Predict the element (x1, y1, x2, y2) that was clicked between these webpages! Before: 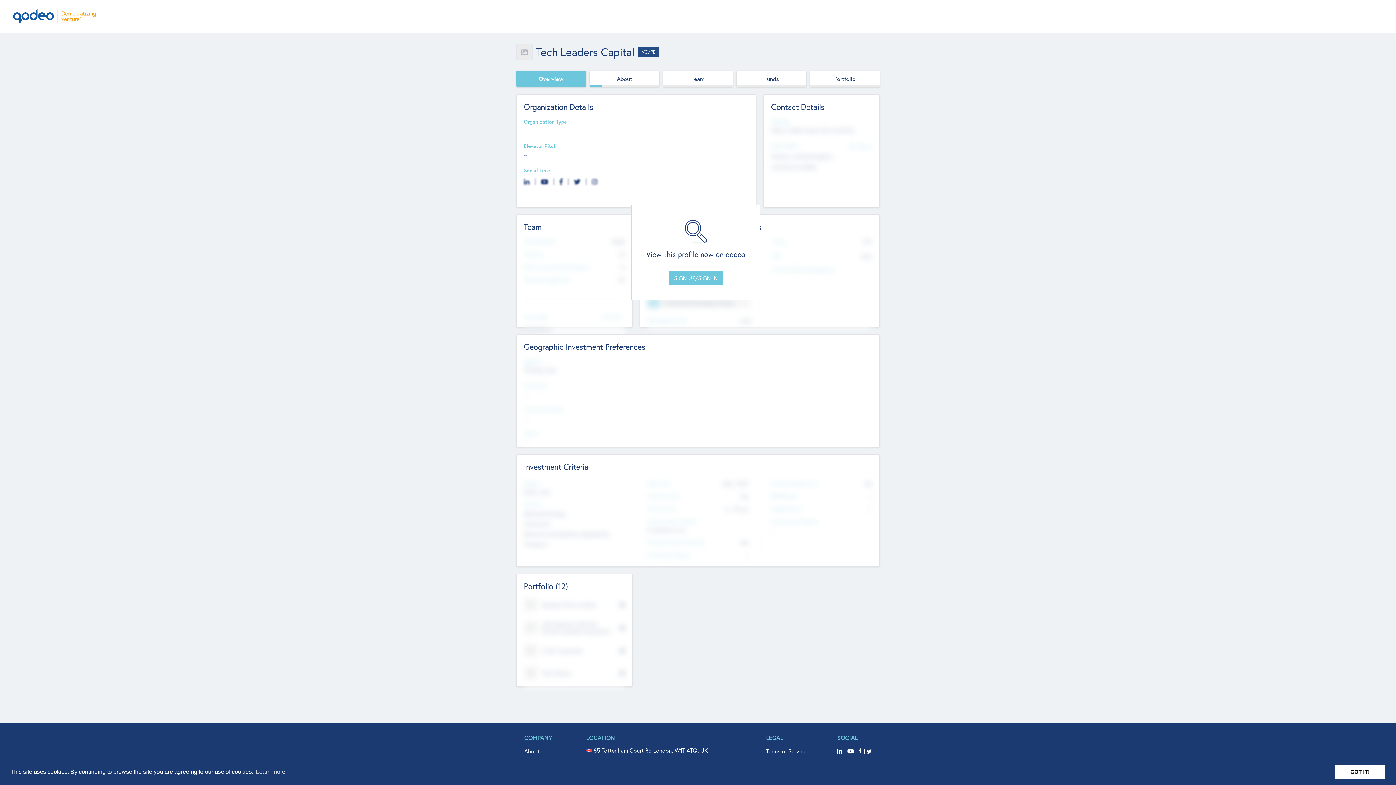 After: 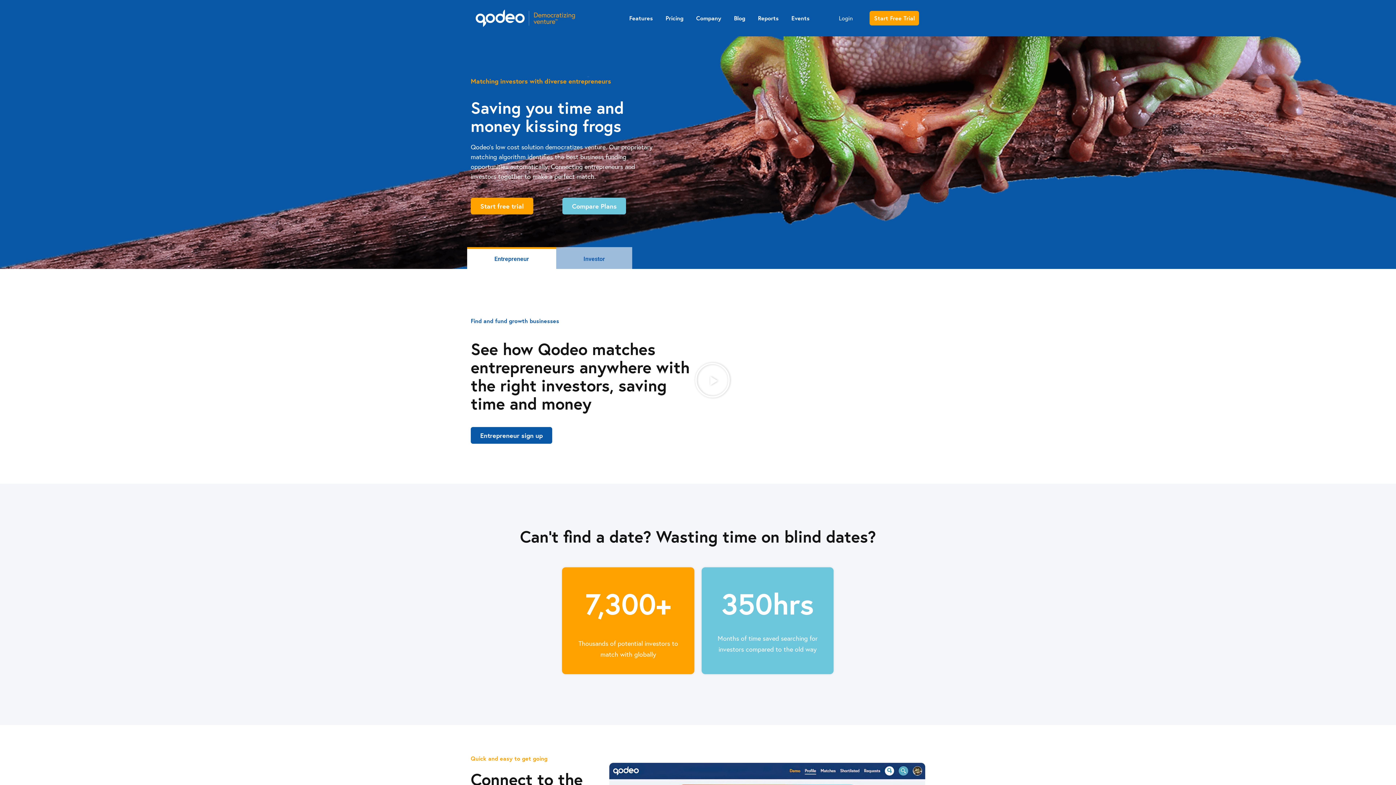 Action: bbox: (9, 3, 100, 29)